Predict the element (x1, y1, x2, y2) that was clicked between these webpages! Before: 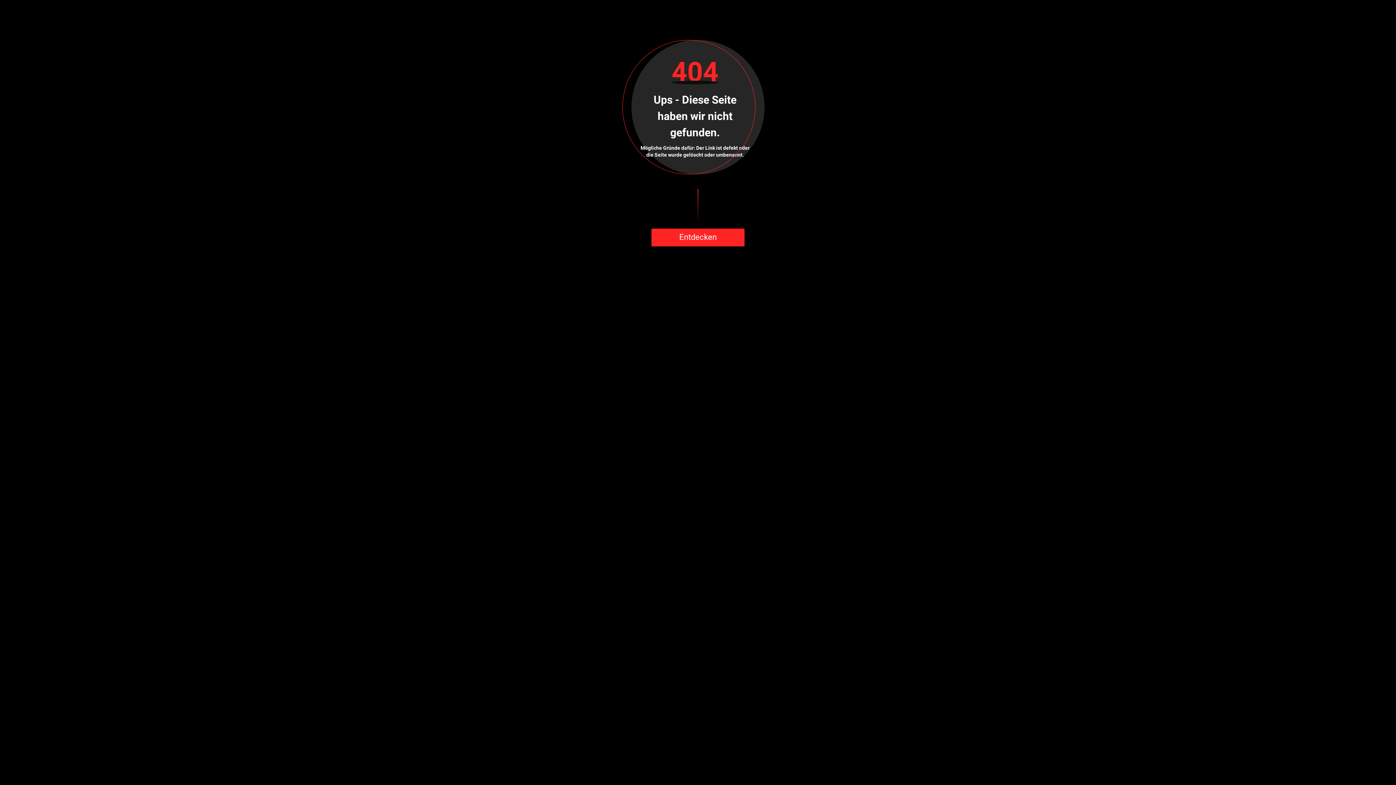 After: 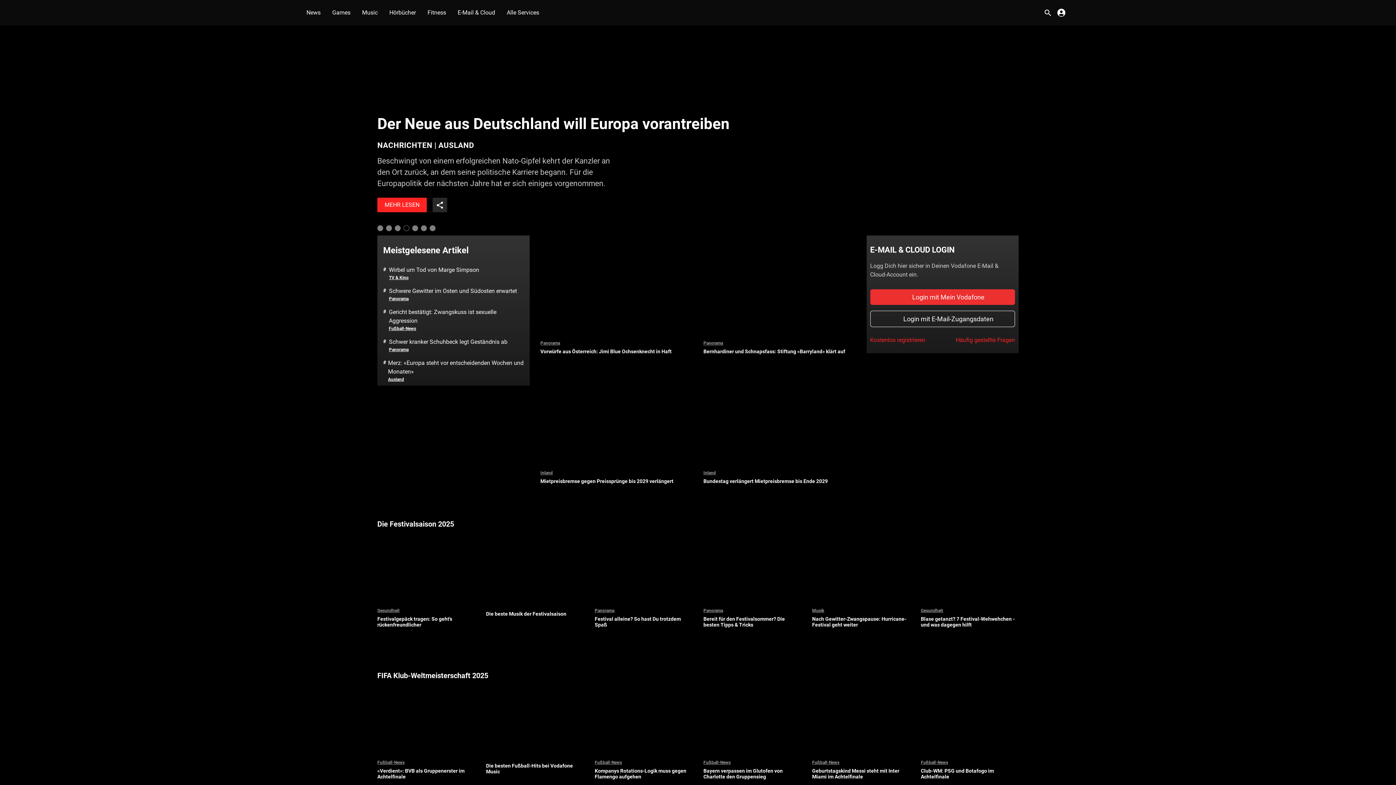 Action: label: Entdecken bbox: (651, 228, 744, 246)